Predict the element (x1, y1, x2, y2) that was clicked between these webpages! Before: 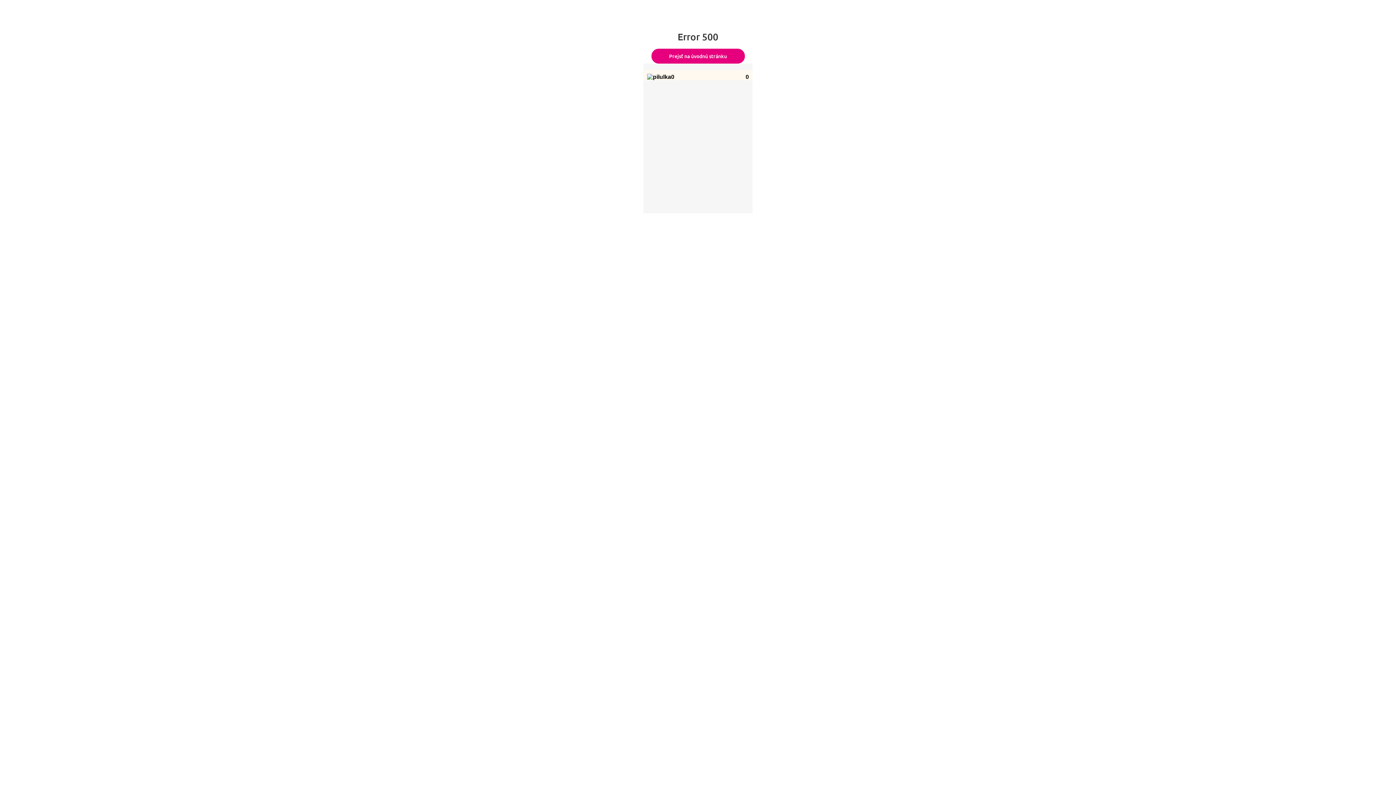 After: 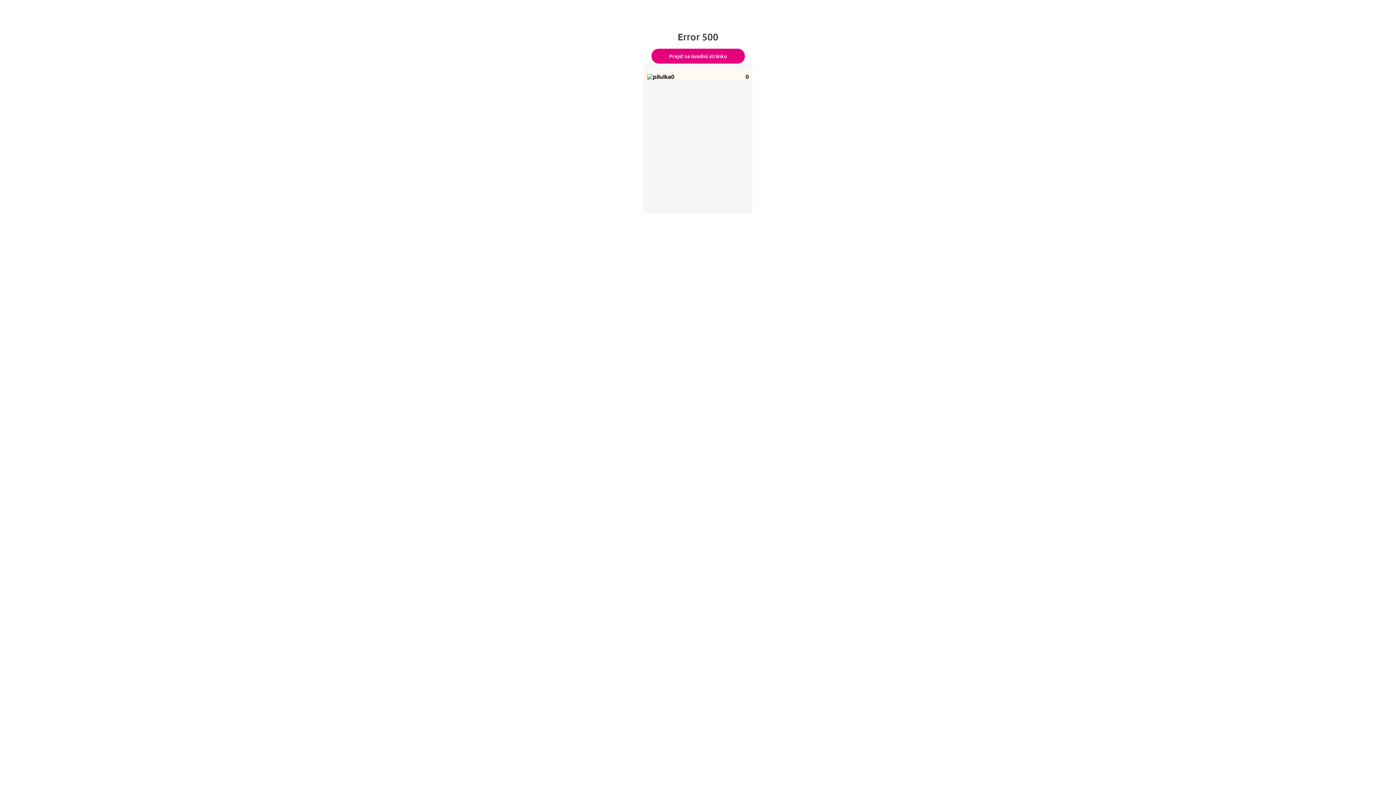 Action: label: Prejsť na úvodnú stránku bbox: (651, 48, 744, 63)